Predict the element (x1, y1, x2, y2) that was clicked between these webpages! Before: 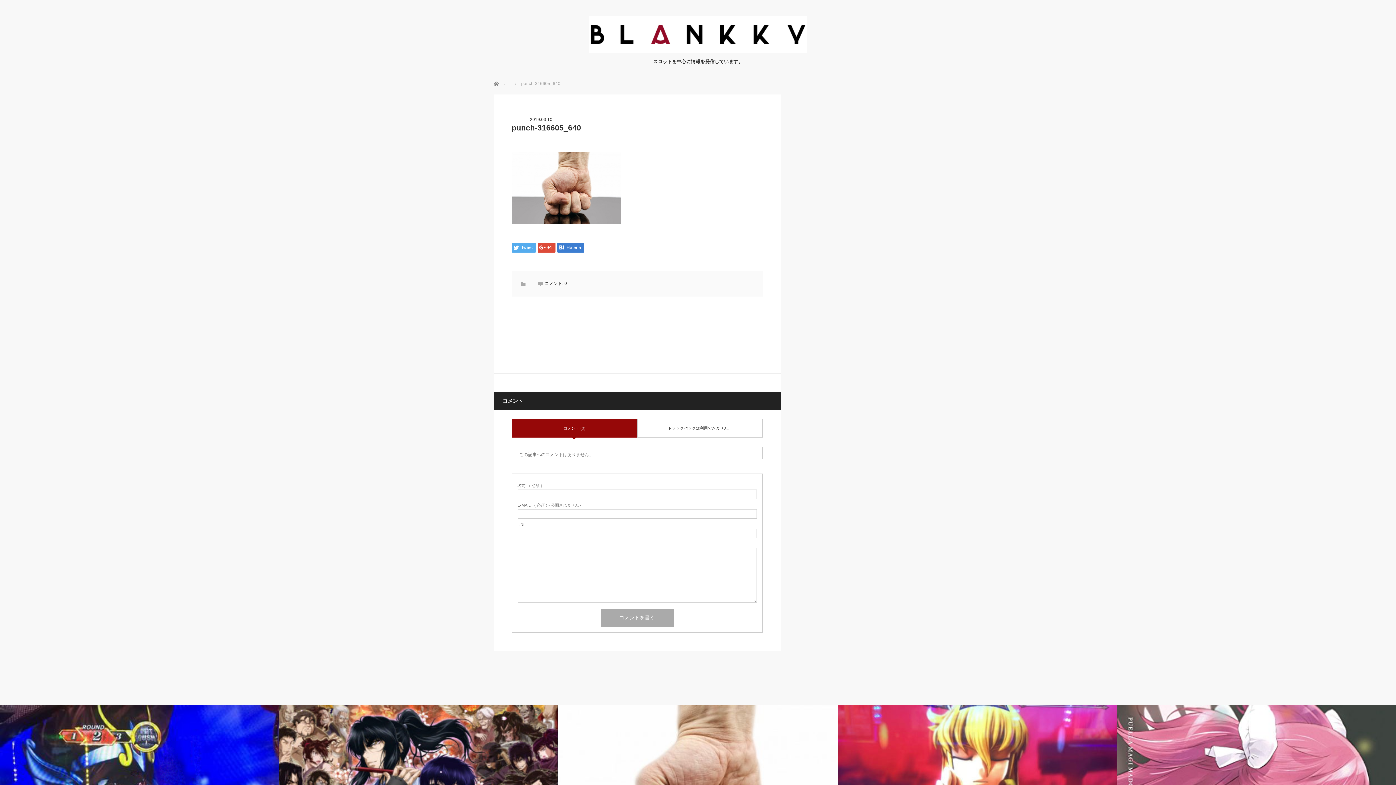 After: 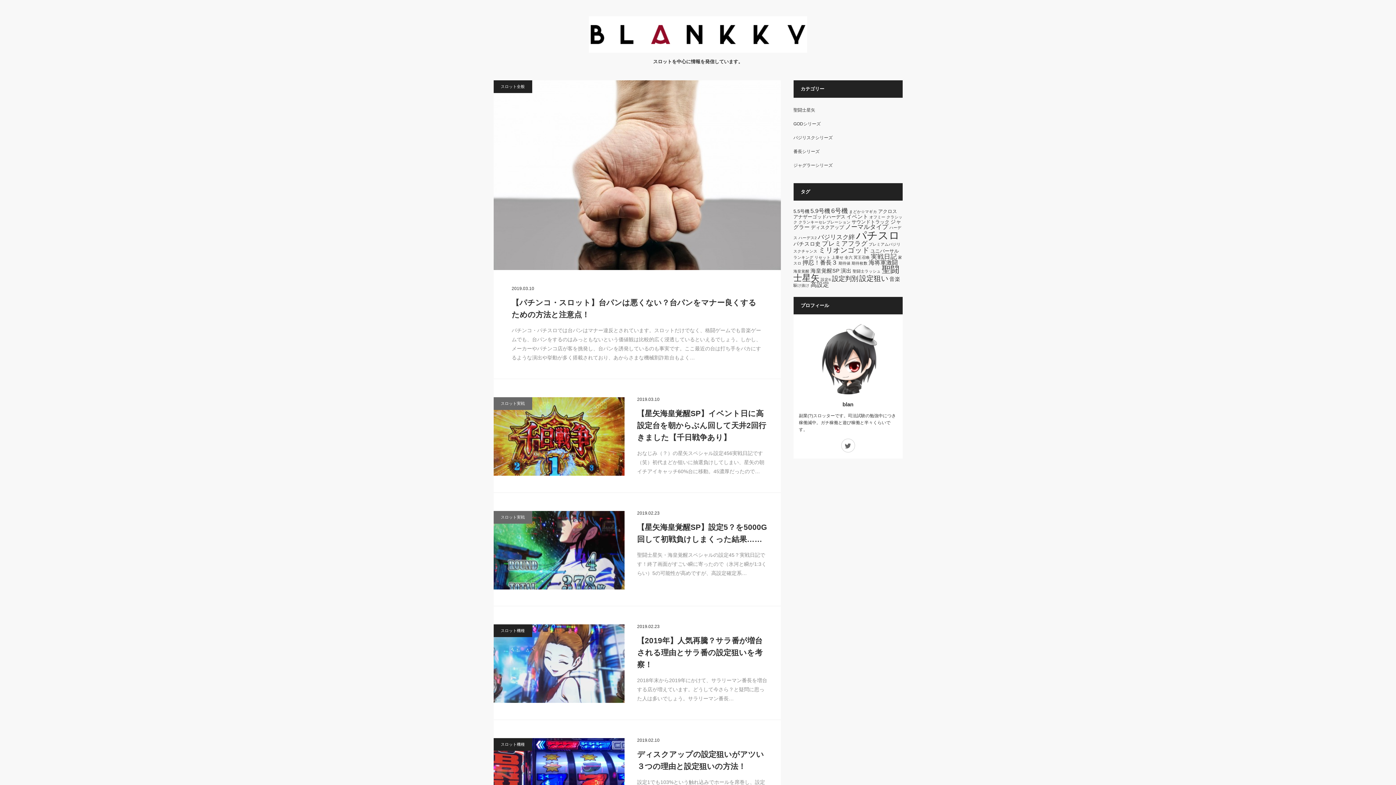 Action: bbox: (589, 47, 807, 53)